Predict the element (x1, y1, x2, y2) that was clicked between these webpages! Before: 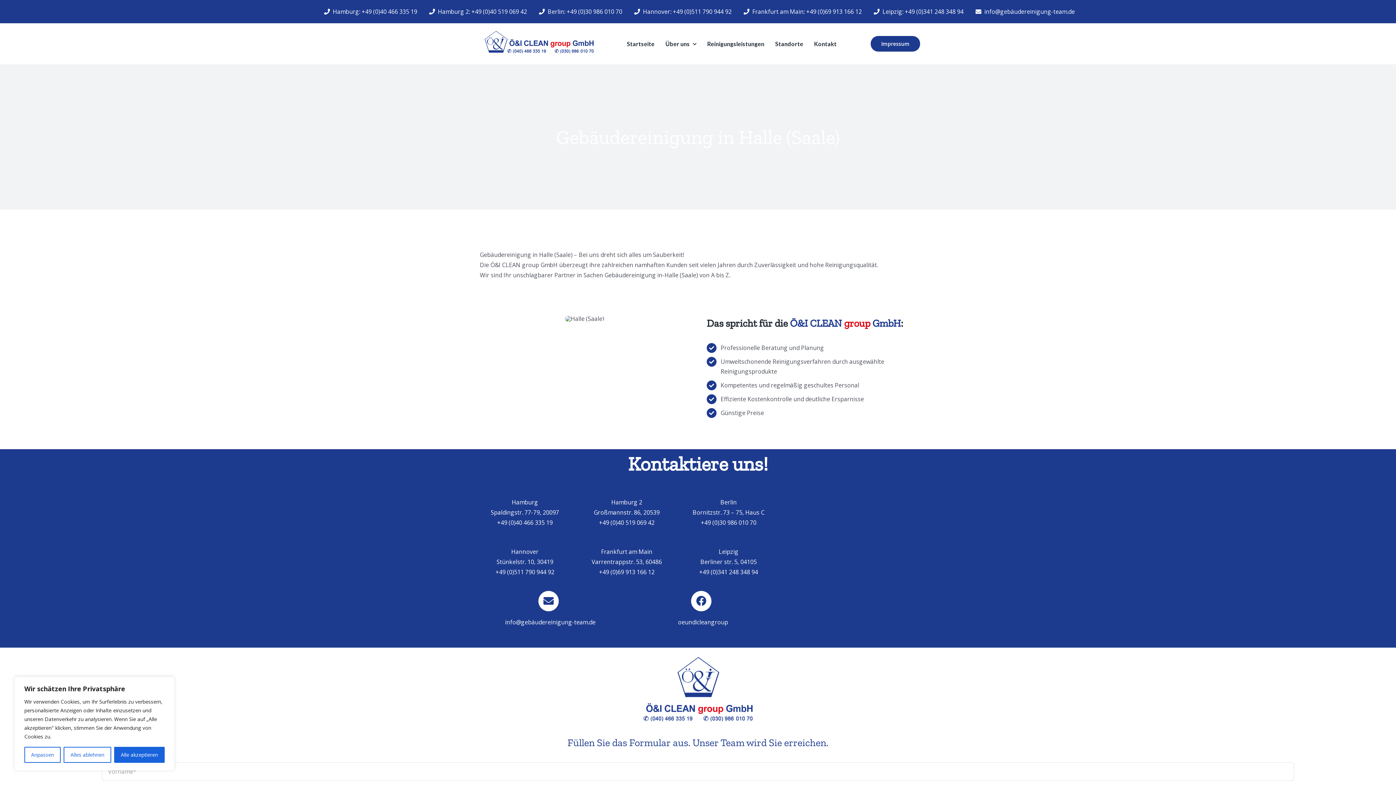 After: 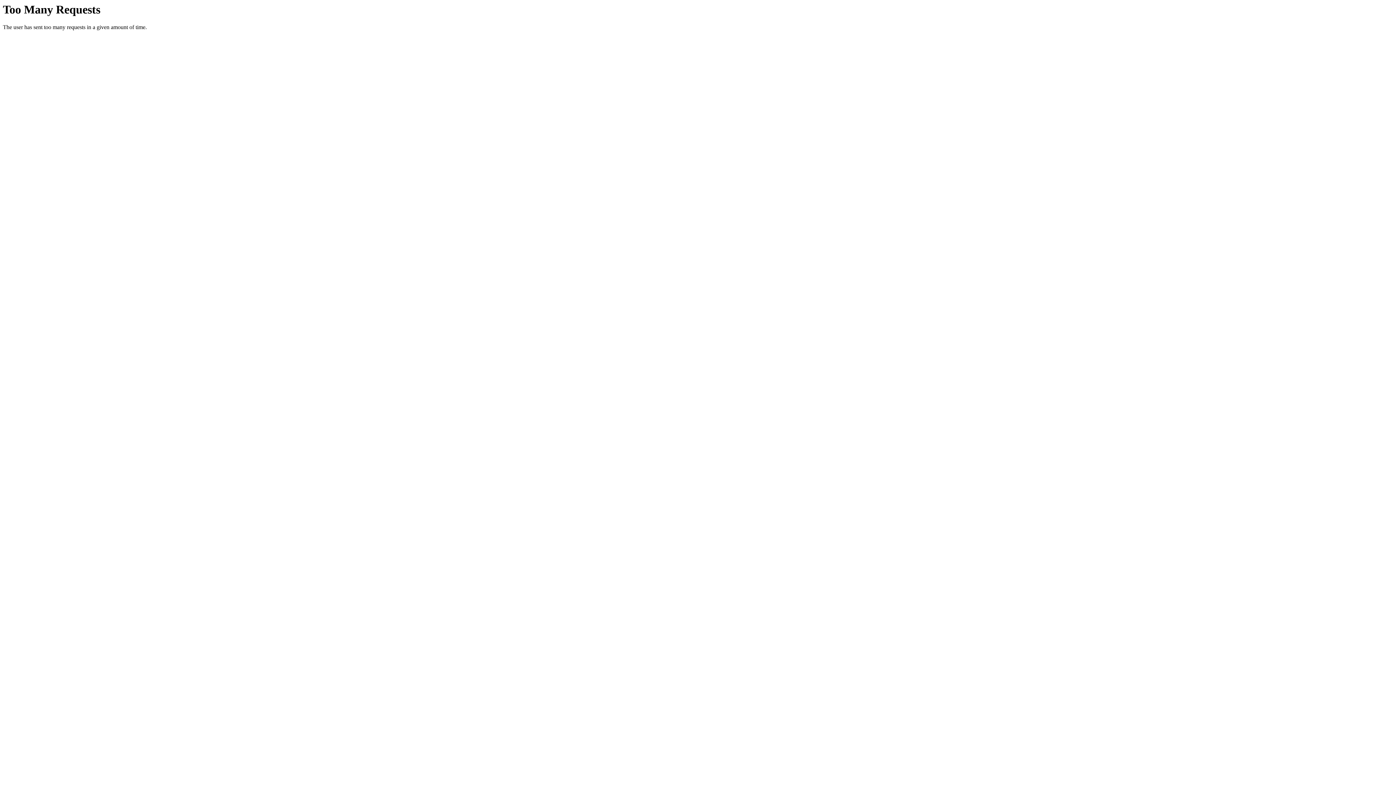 Action: label: Kontakt bbox: (814, 38, 836, 48)